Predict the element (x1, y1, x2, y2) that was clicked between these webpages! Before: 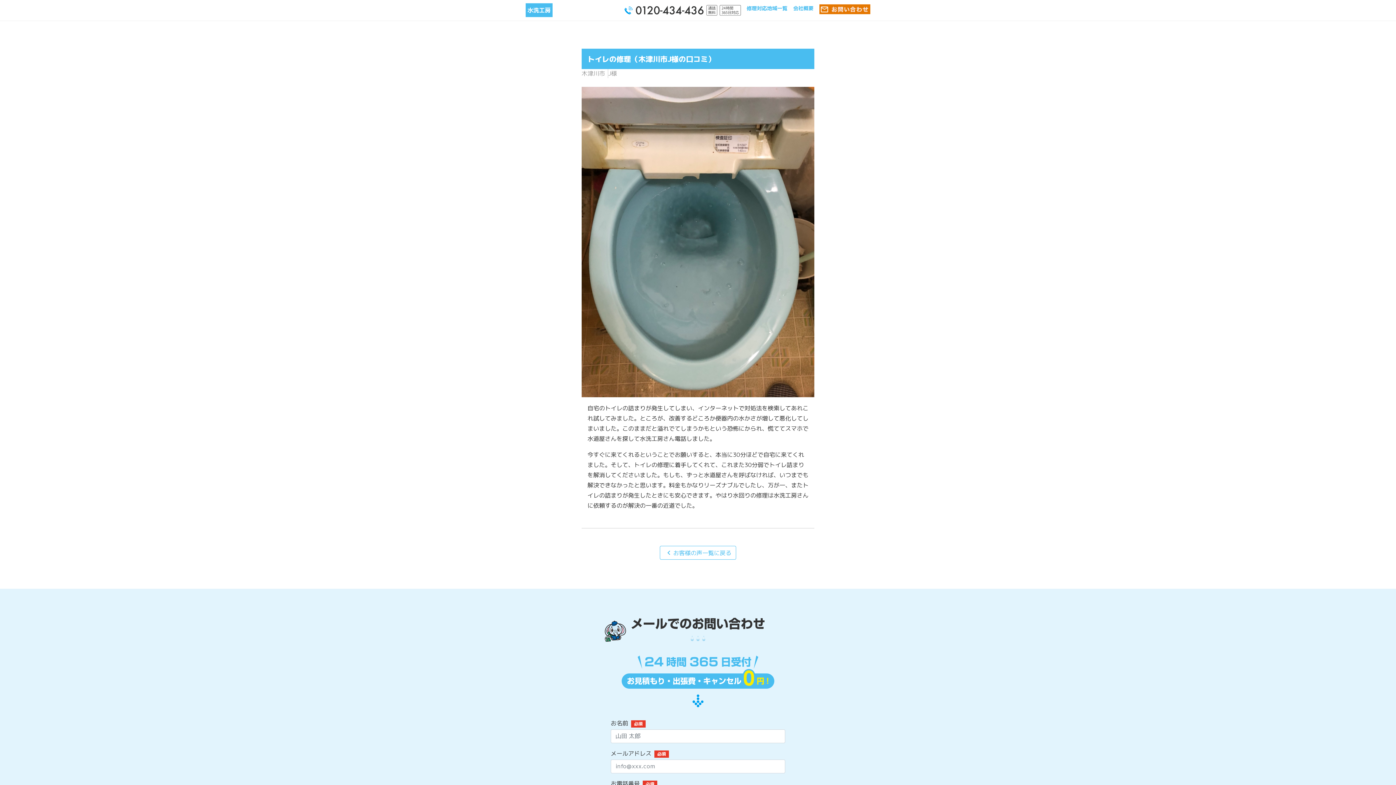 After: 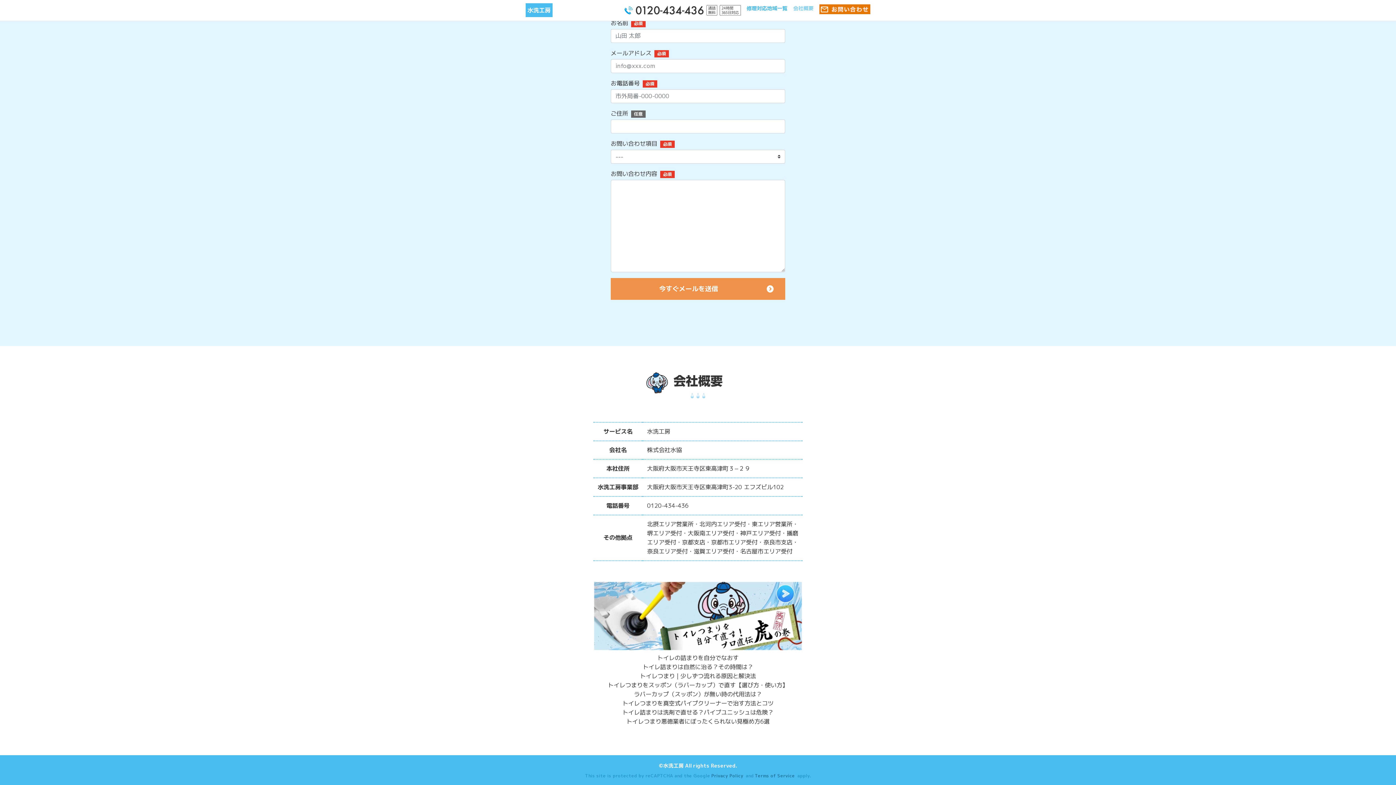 Action: bbox: (793, 4, 813, 11) label: 会社概要